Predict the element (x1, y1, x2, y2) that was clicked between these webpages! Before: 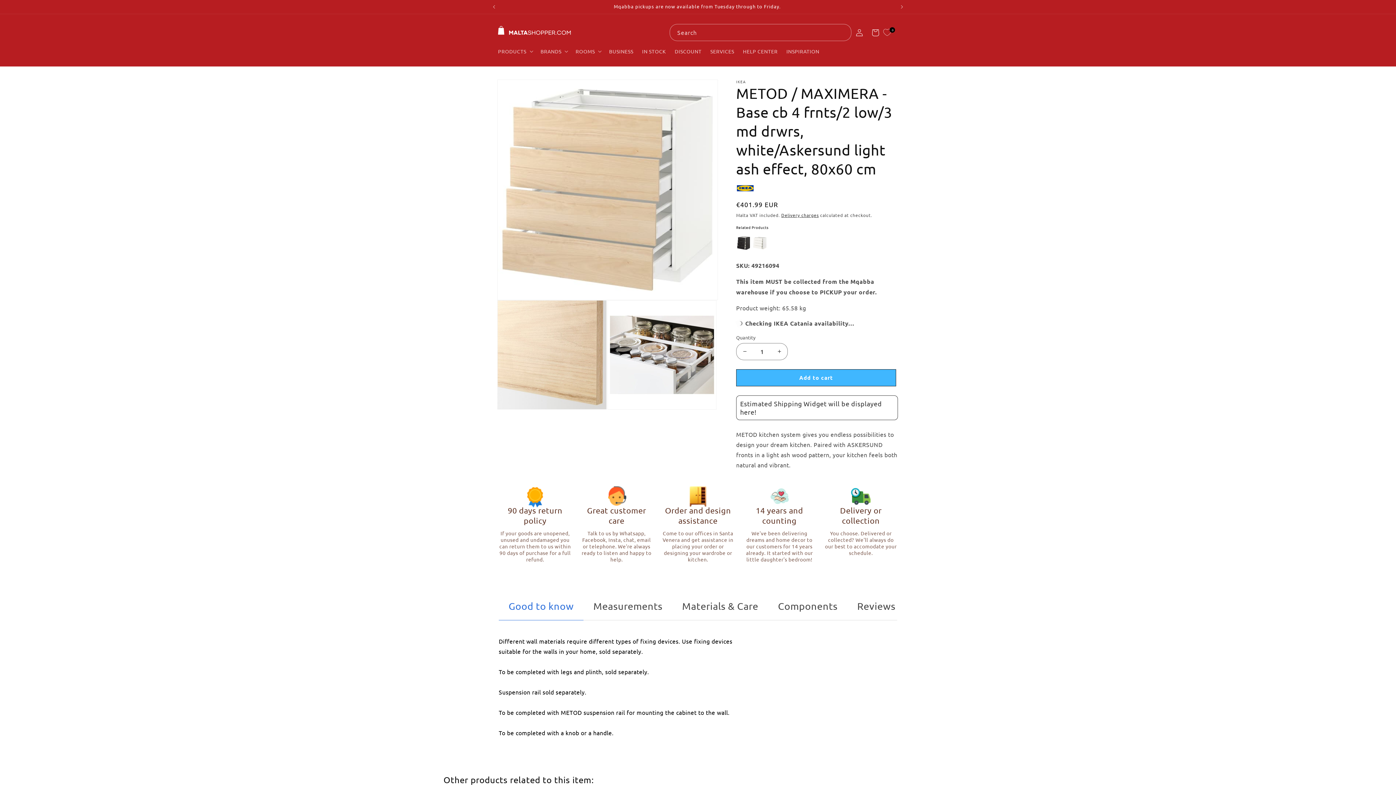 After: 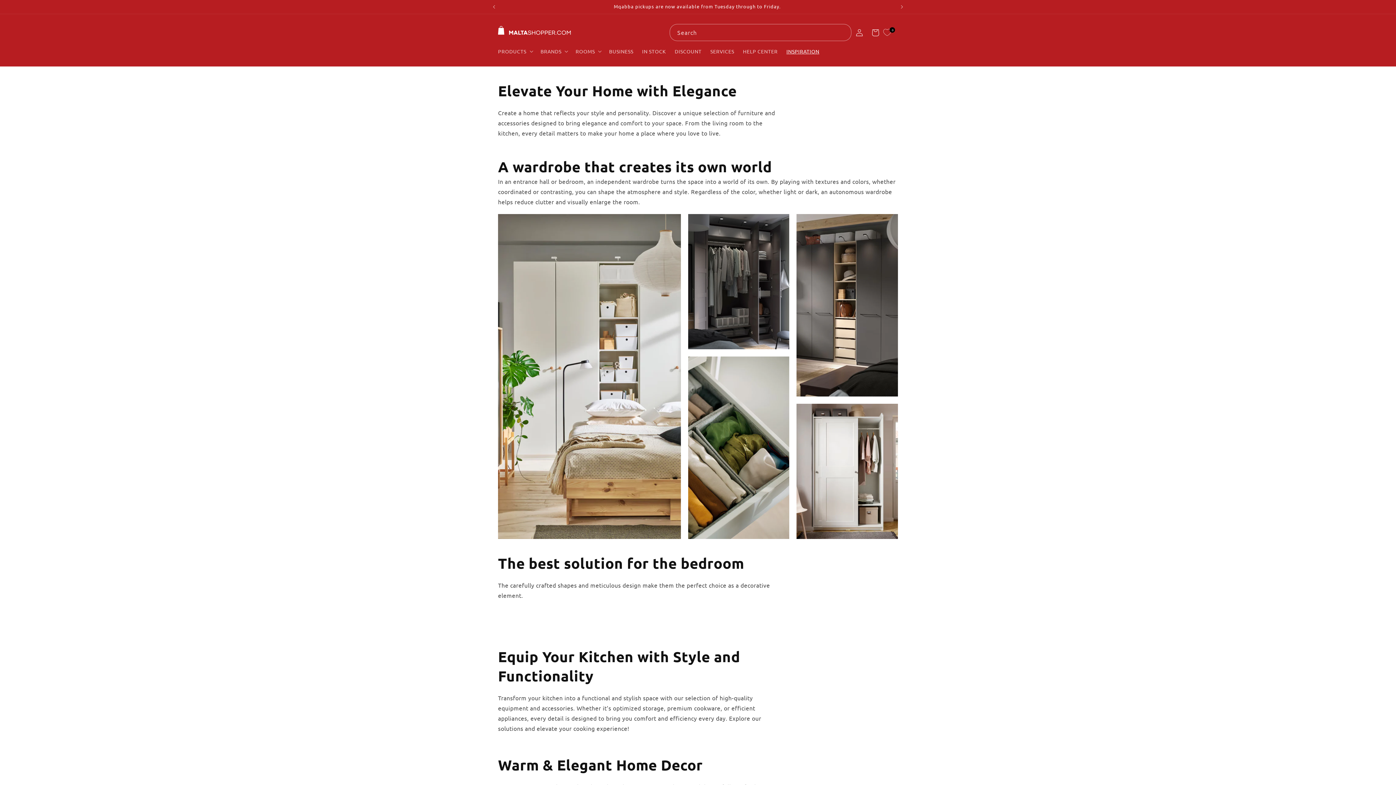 Action: label: INSPIRATION bbox: (782, 43, 823, 58)